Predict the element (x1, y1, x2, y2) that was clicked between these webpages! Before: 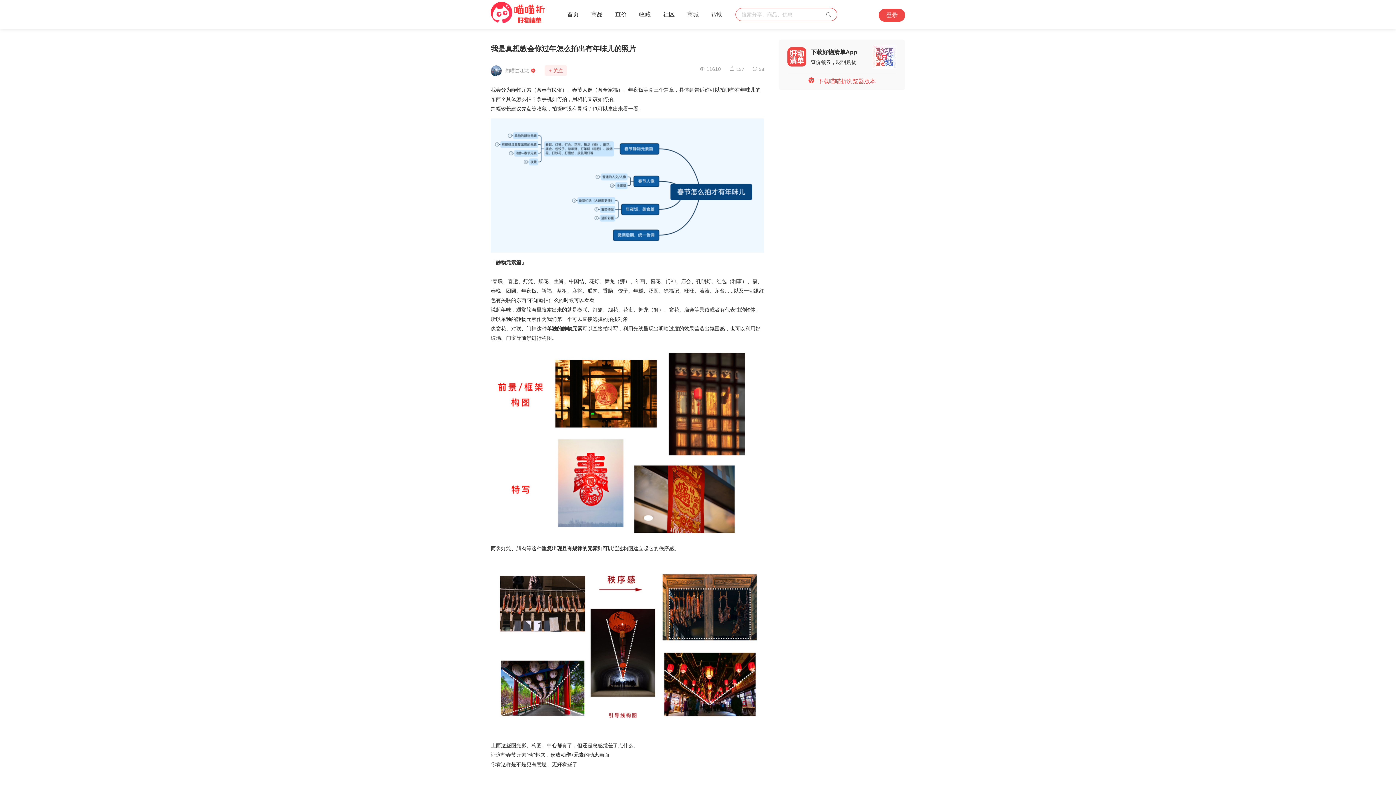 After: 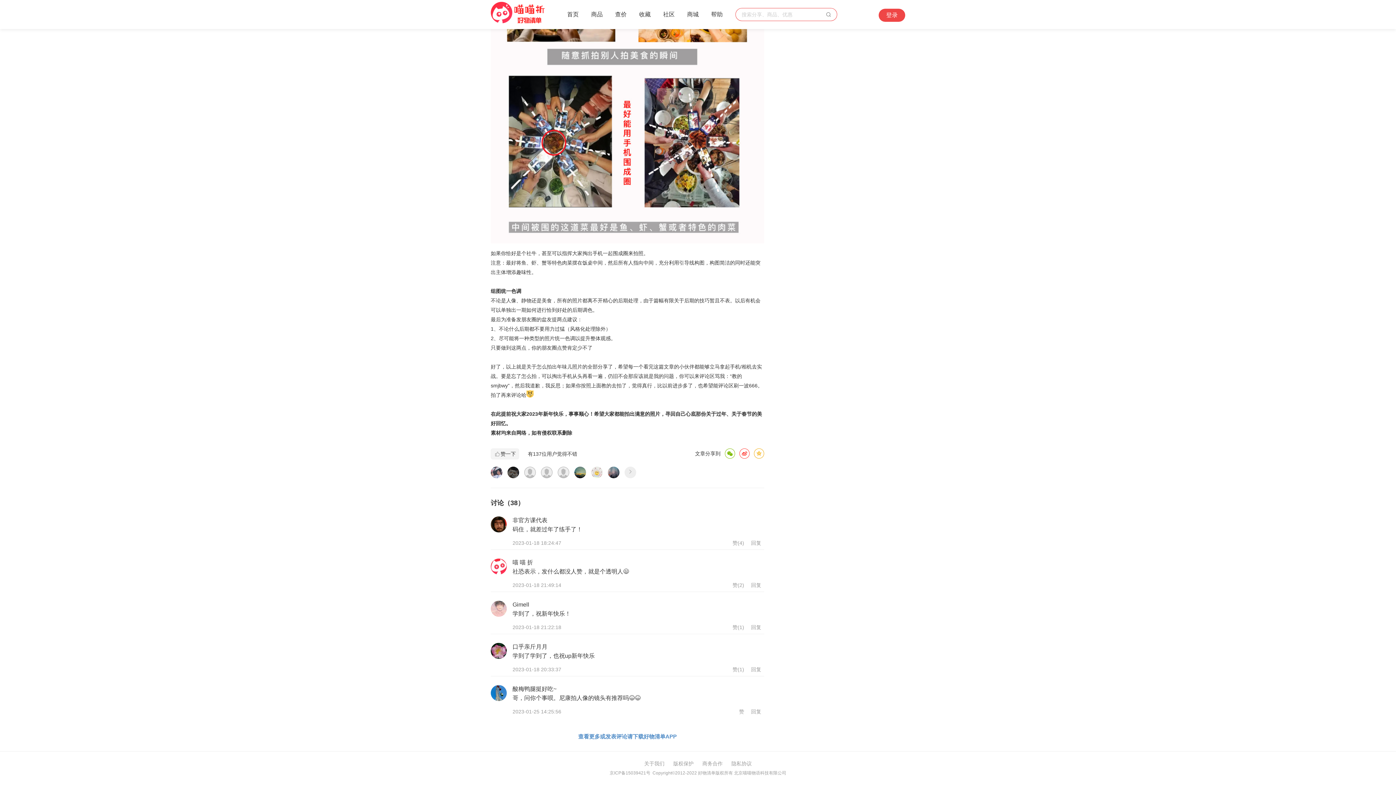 Action: bbox: (752, 66, 764, 72) label: 38